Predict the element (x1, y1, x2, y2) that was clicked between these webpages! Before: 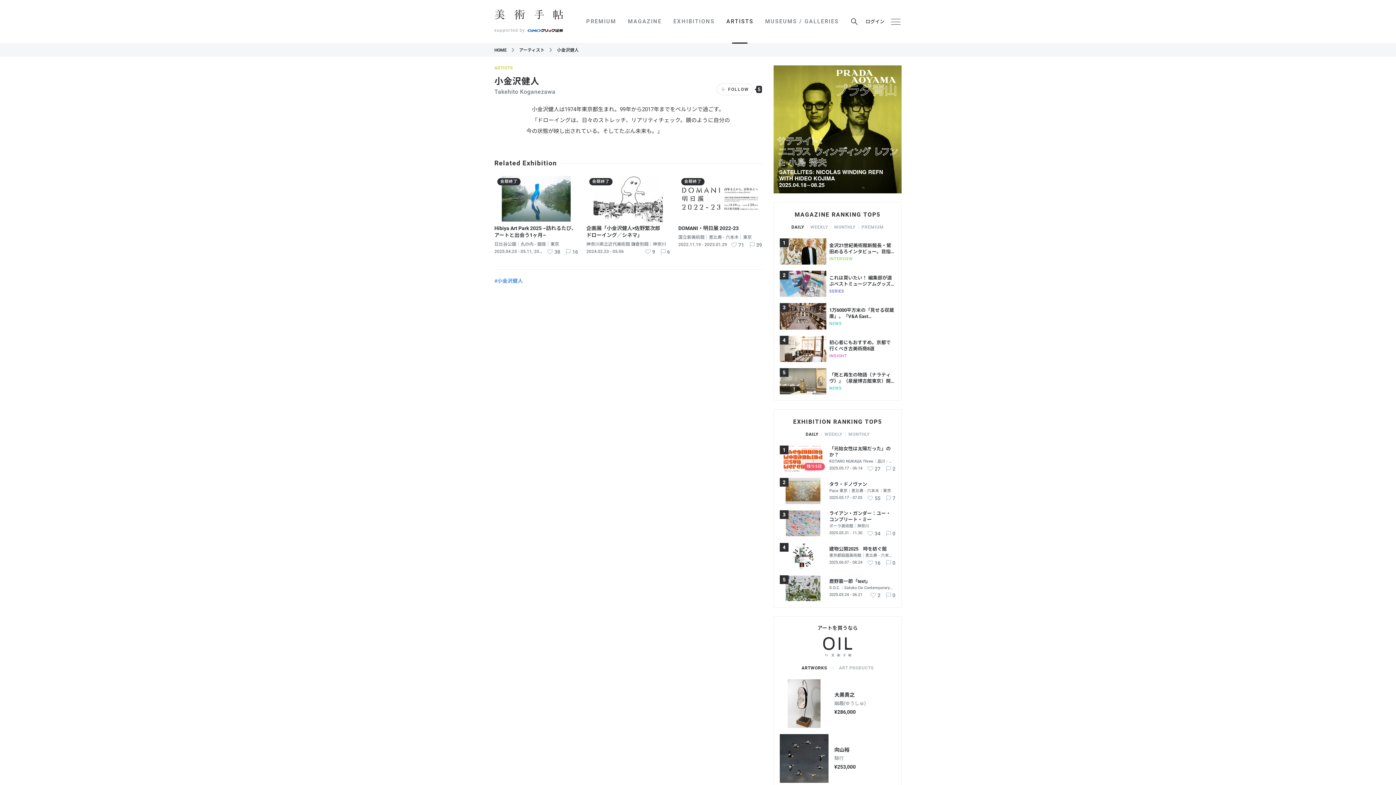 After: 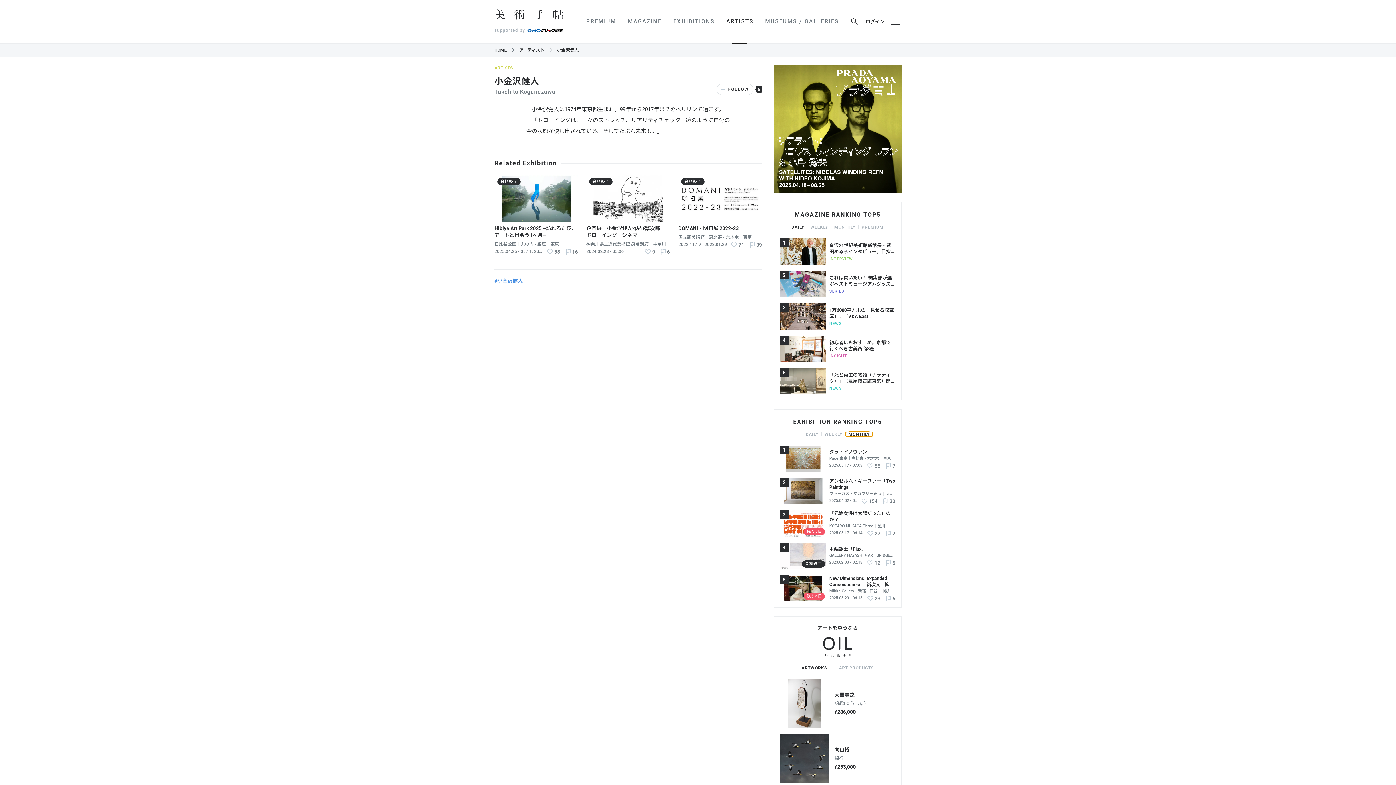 Action: label: MONTHLY bbox: (845, 432, 872, 436)